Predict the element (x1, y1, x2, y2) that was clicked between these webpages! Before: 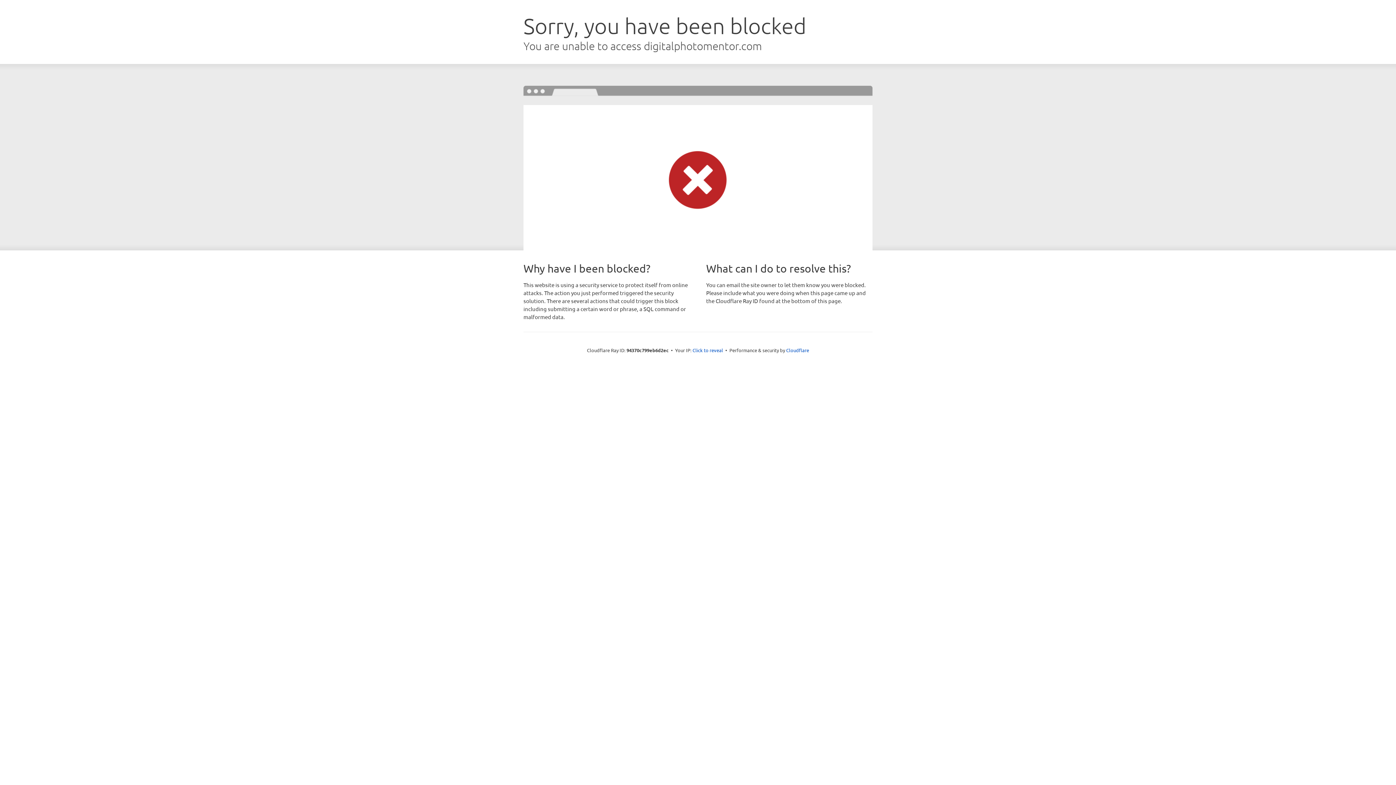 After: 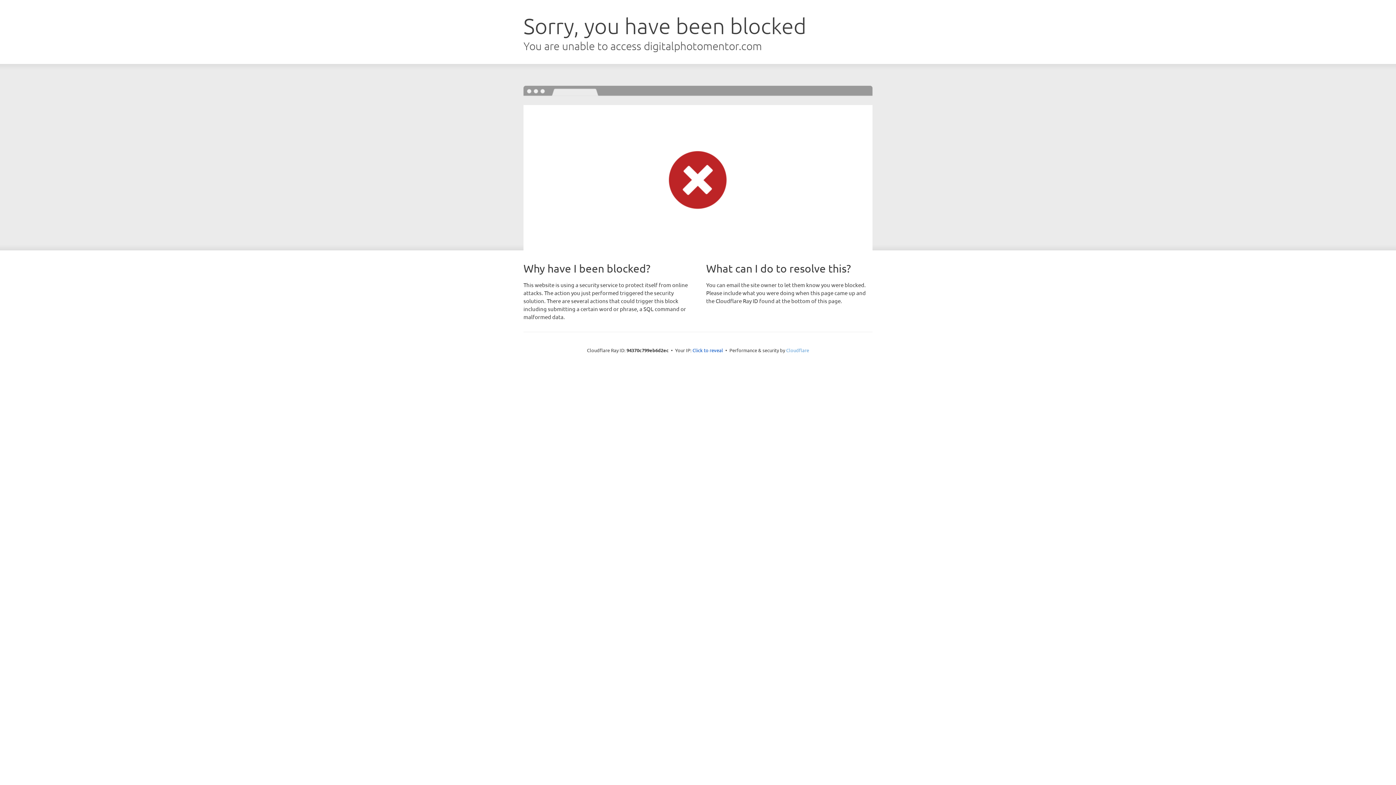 Action: bbox: (786, 347, 809, 353) label: Cloudflare